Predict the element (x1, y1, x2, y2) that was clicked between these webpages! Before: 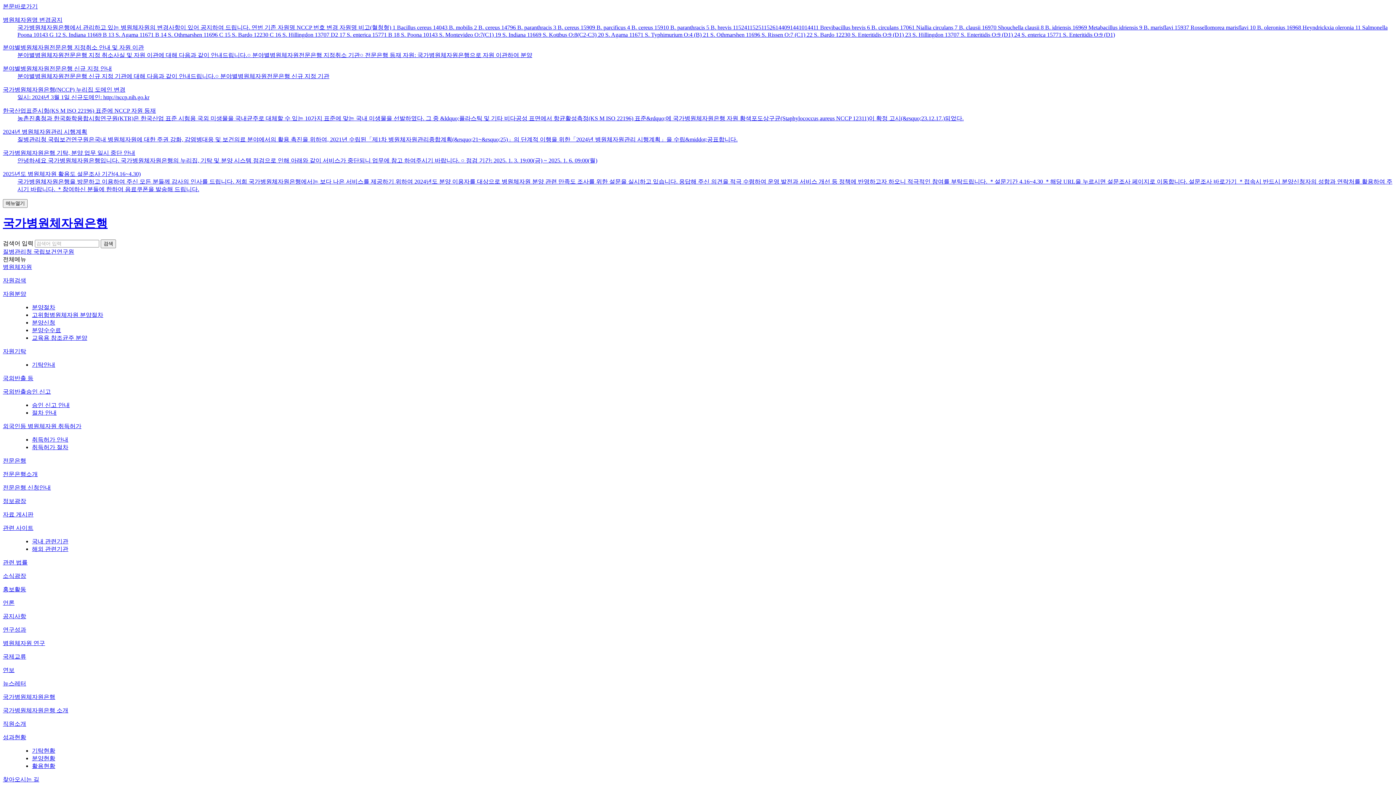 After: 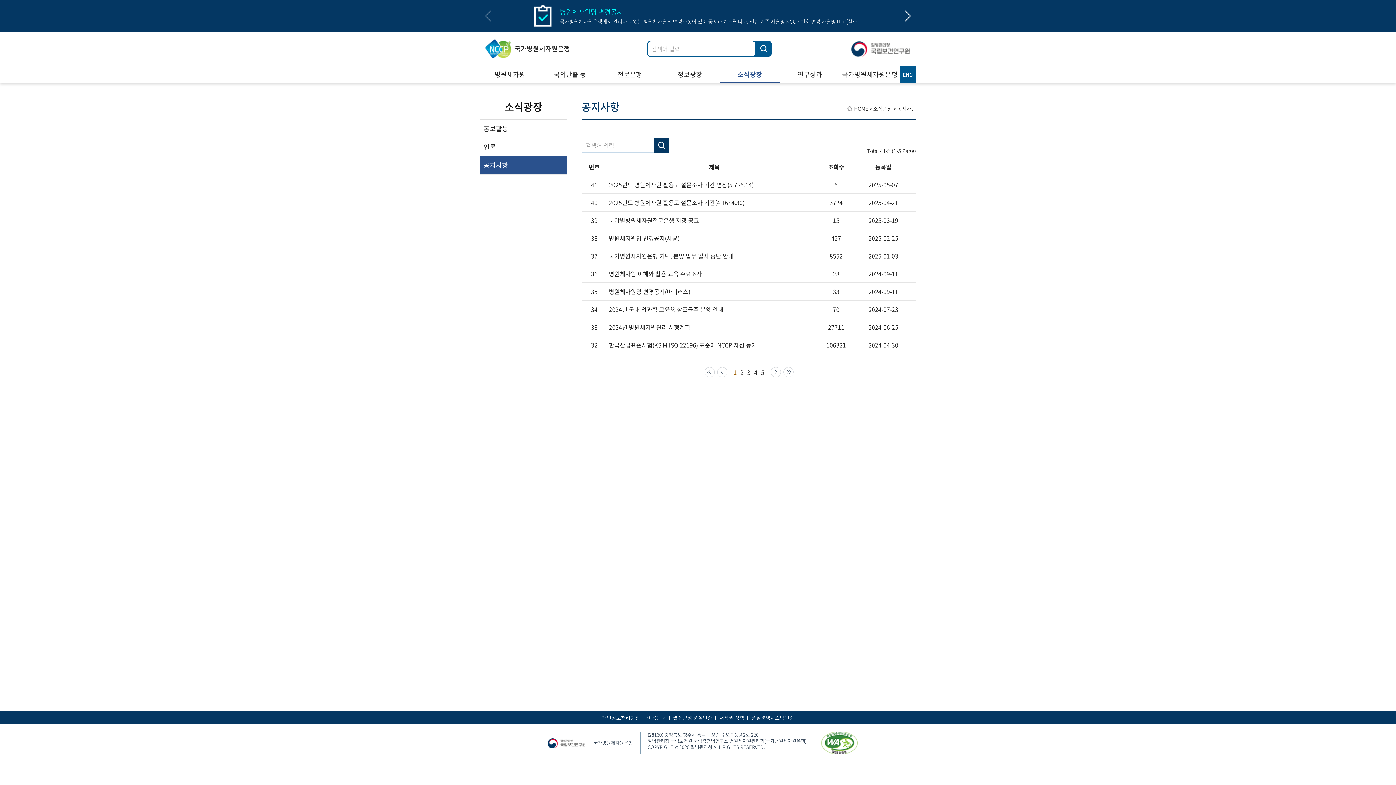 Action: bbox: (2, 613, 26, 619) label: 공지사항